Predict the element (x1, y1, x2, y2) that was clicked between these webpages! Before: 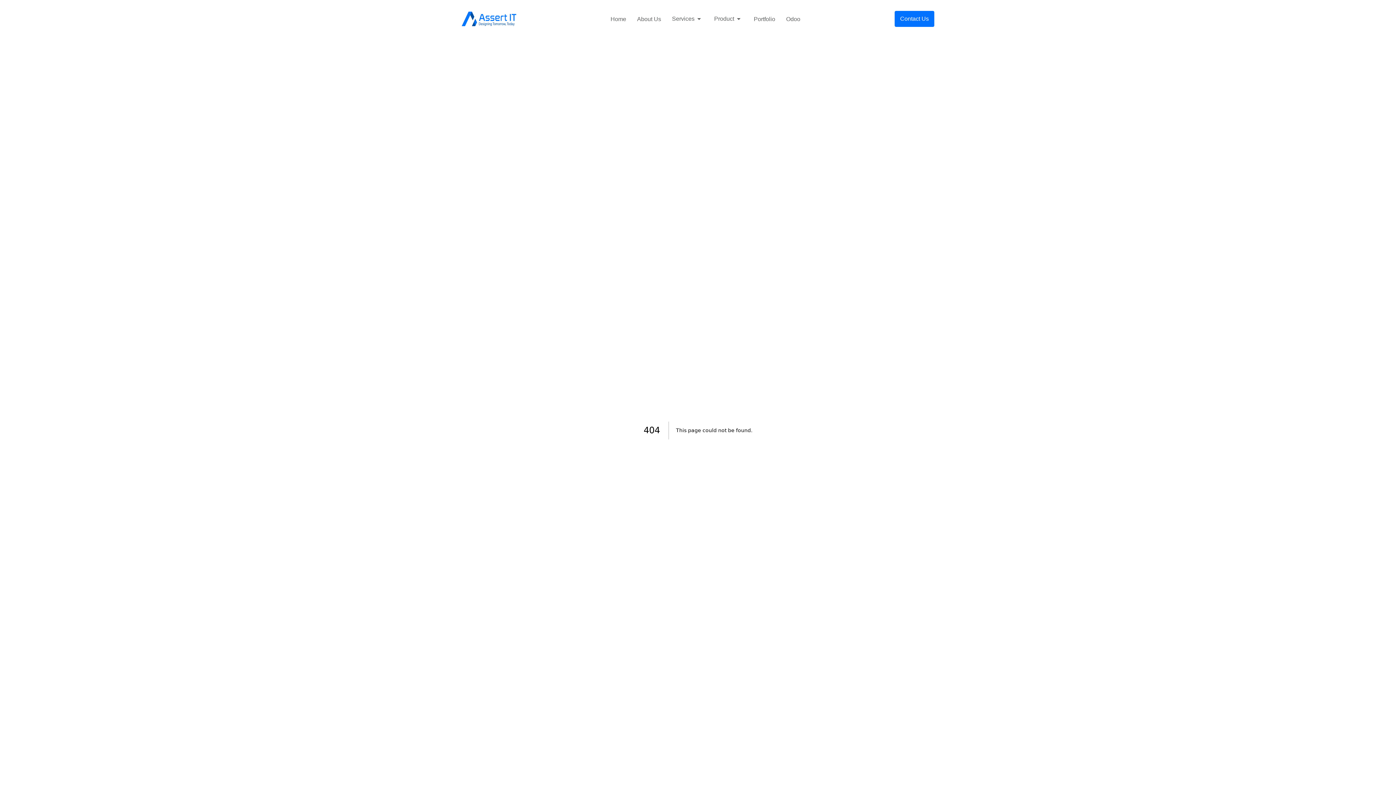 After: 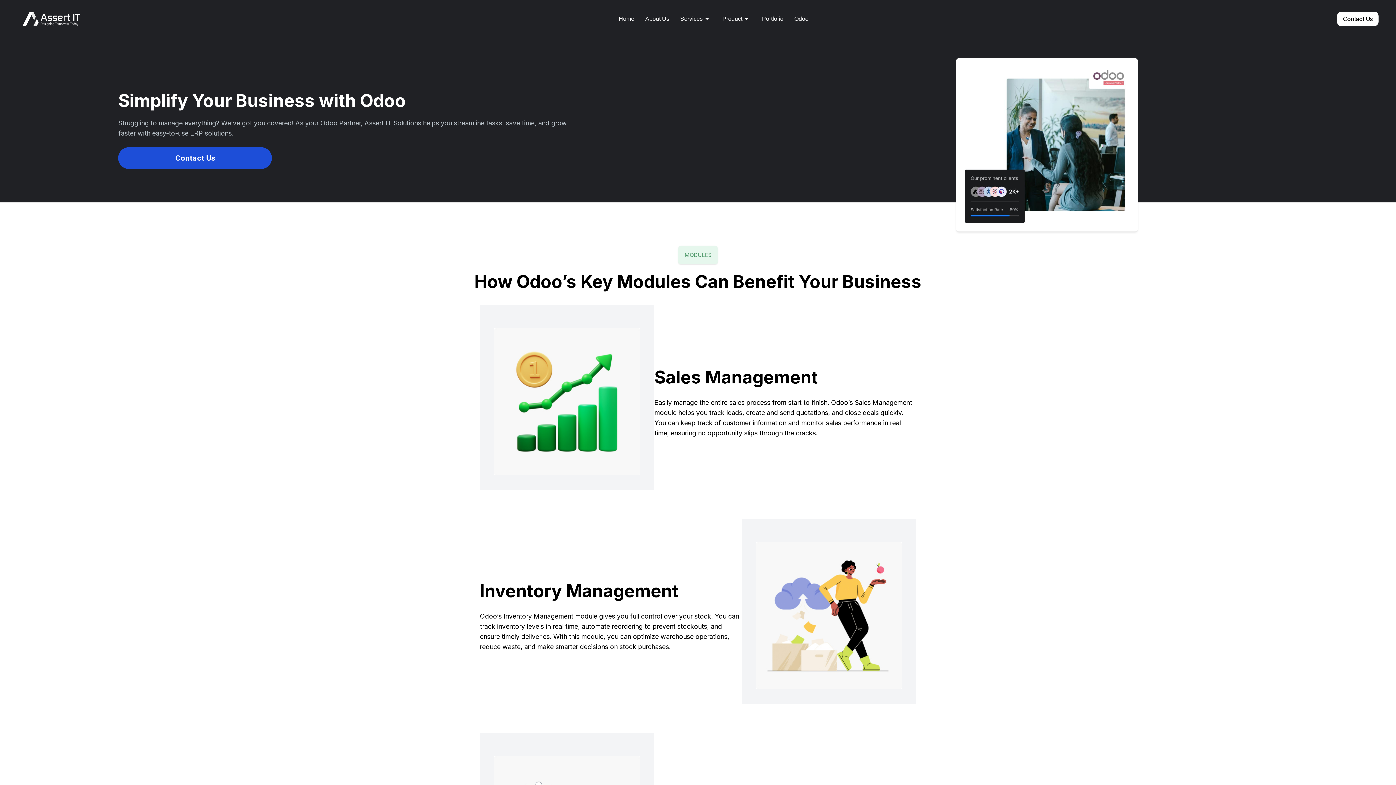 Action: bbox: (786, 16, 800, 22) label: Odoo